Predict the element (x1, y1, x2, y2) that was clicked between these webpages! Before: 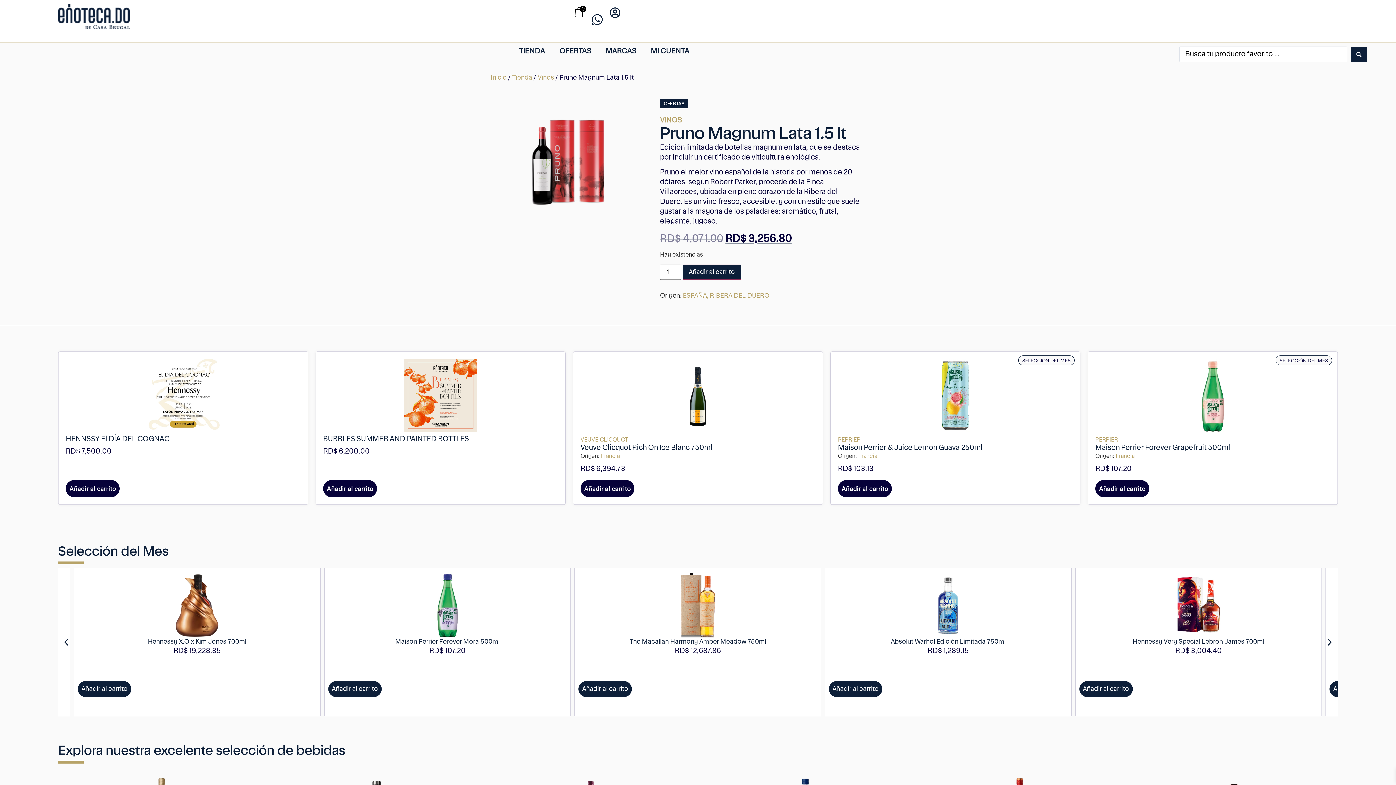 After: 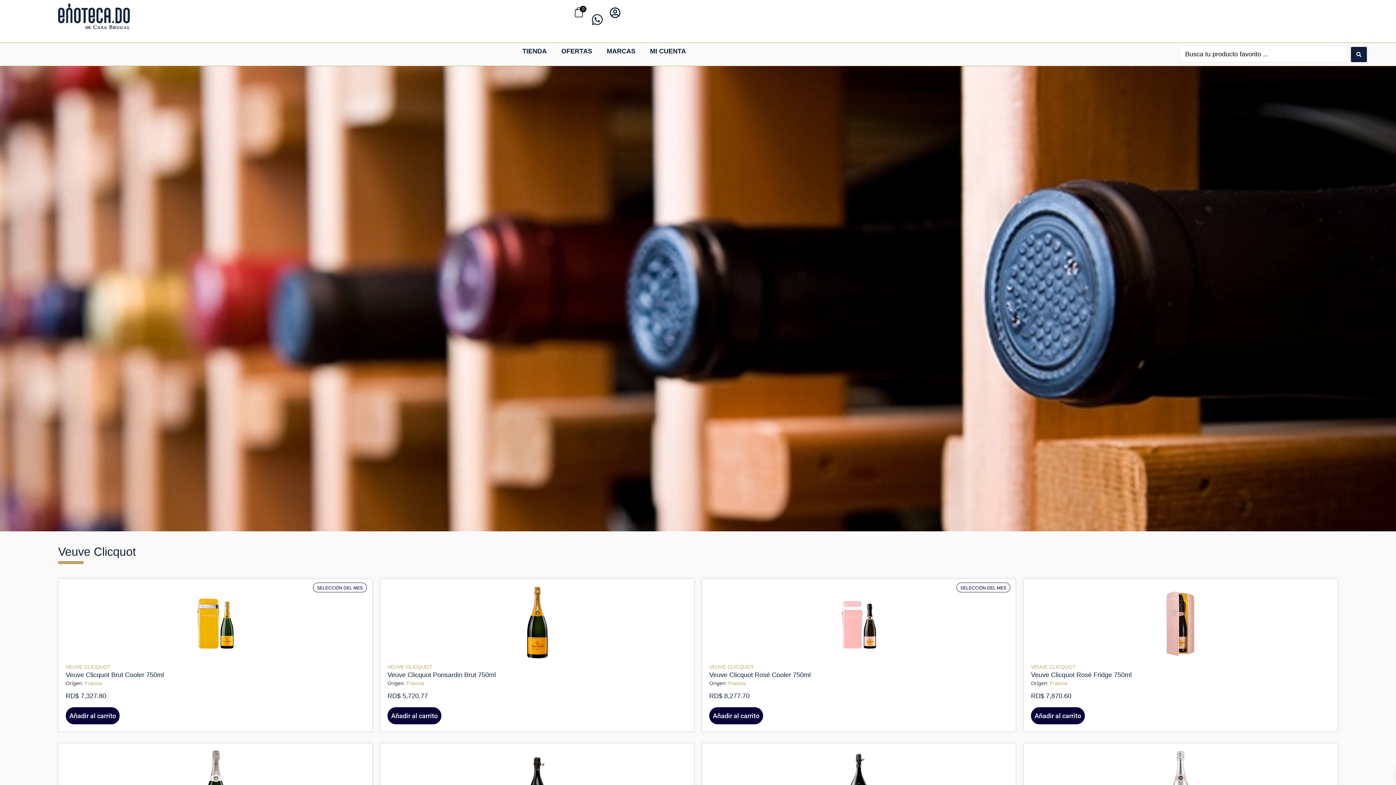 Action: bbox: (580, 437, 628, 443) label: VEUVE CLICQUOT